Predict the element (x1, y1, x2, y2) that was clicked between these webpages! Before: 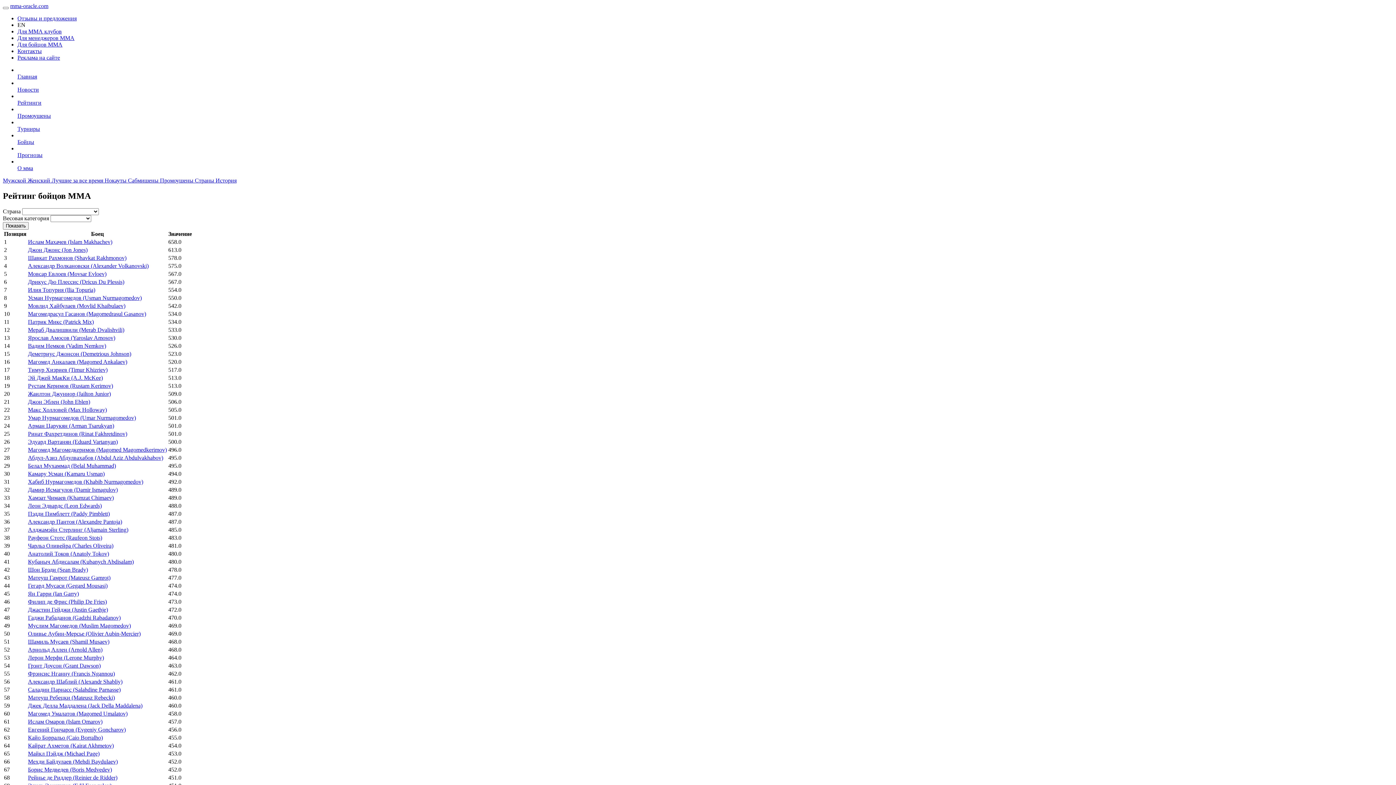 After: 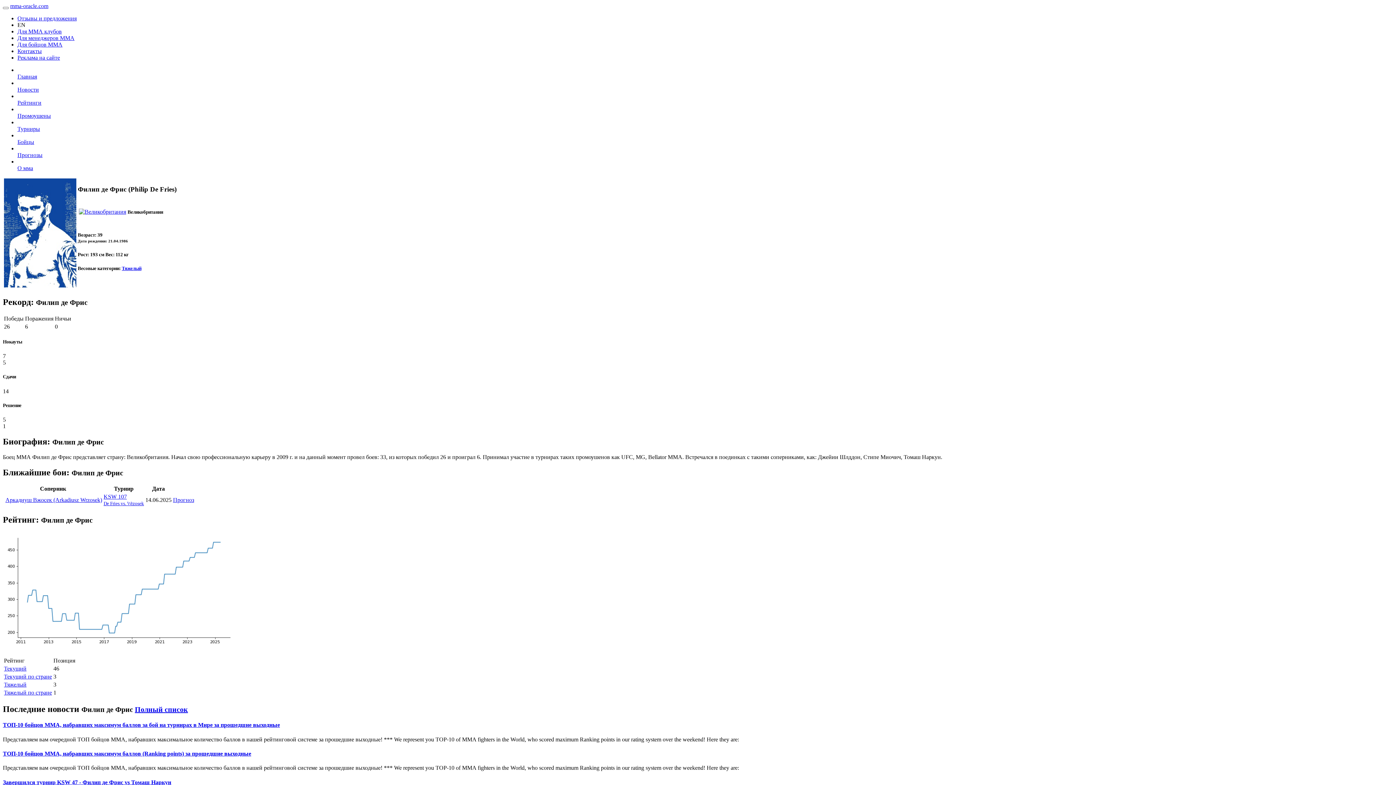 Action: bbox: (28, 598, 106, 605) label: Филип де Фрис (Philip De Fries)